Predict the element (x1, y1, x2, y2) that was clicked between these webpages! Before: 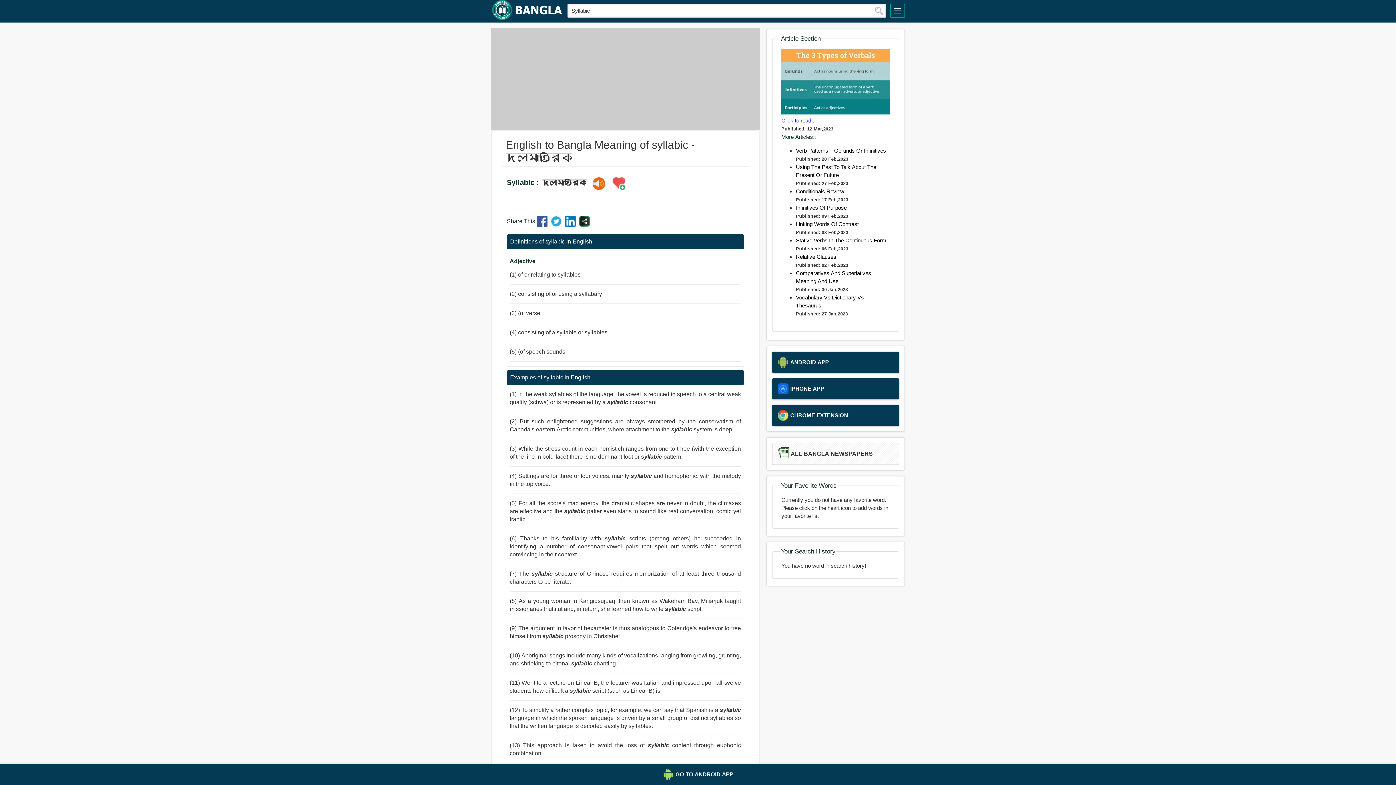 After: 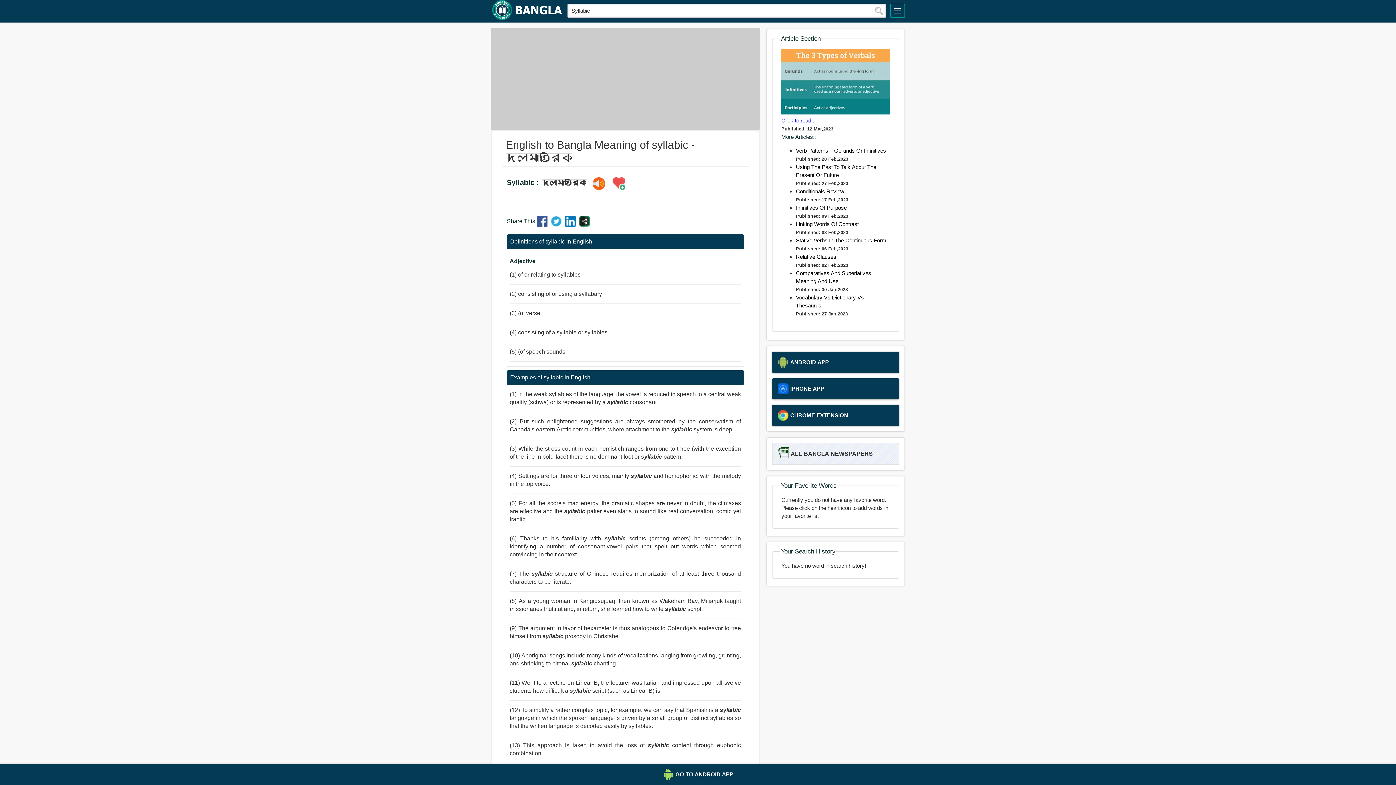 Action: label: ALL BANGLA NEWSPAPERS bbox: (778, 448, 893, 459)